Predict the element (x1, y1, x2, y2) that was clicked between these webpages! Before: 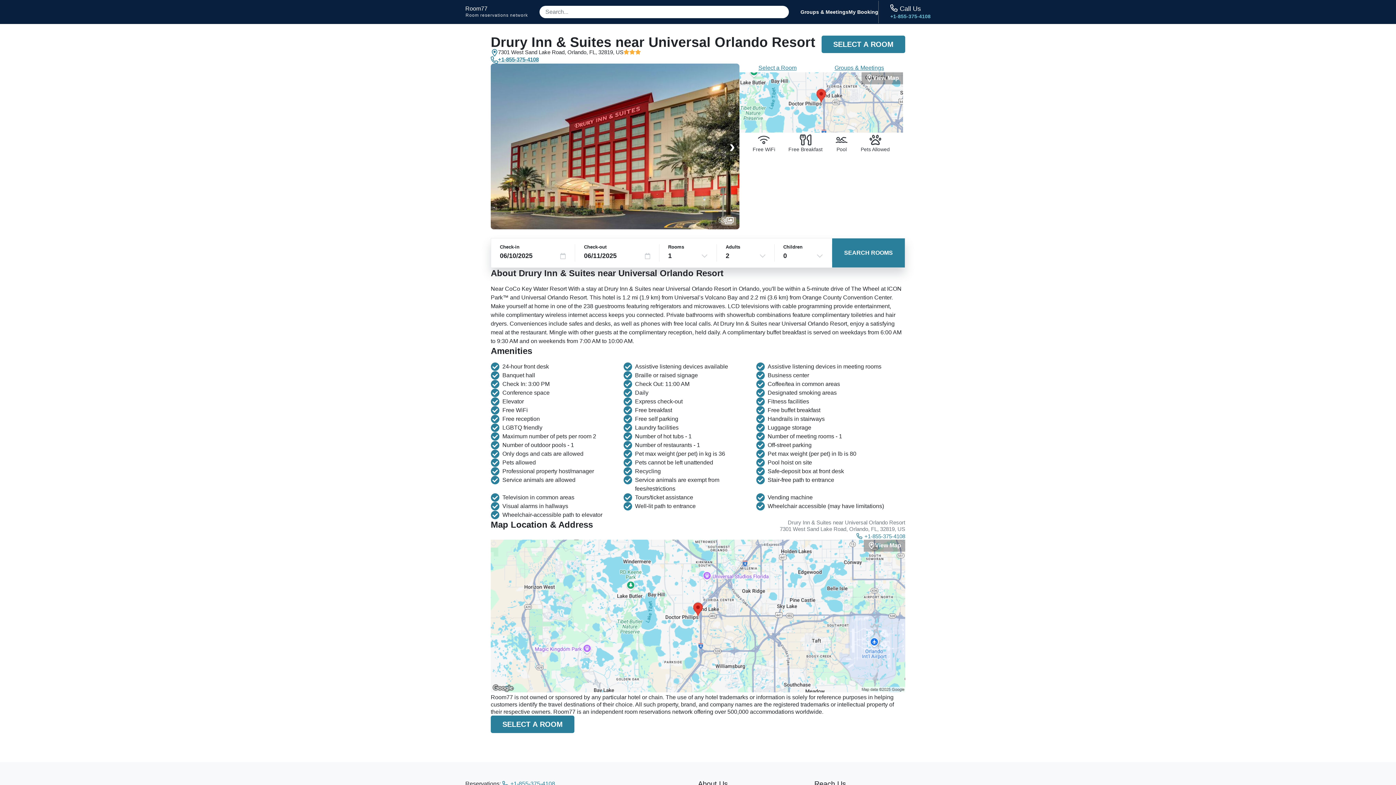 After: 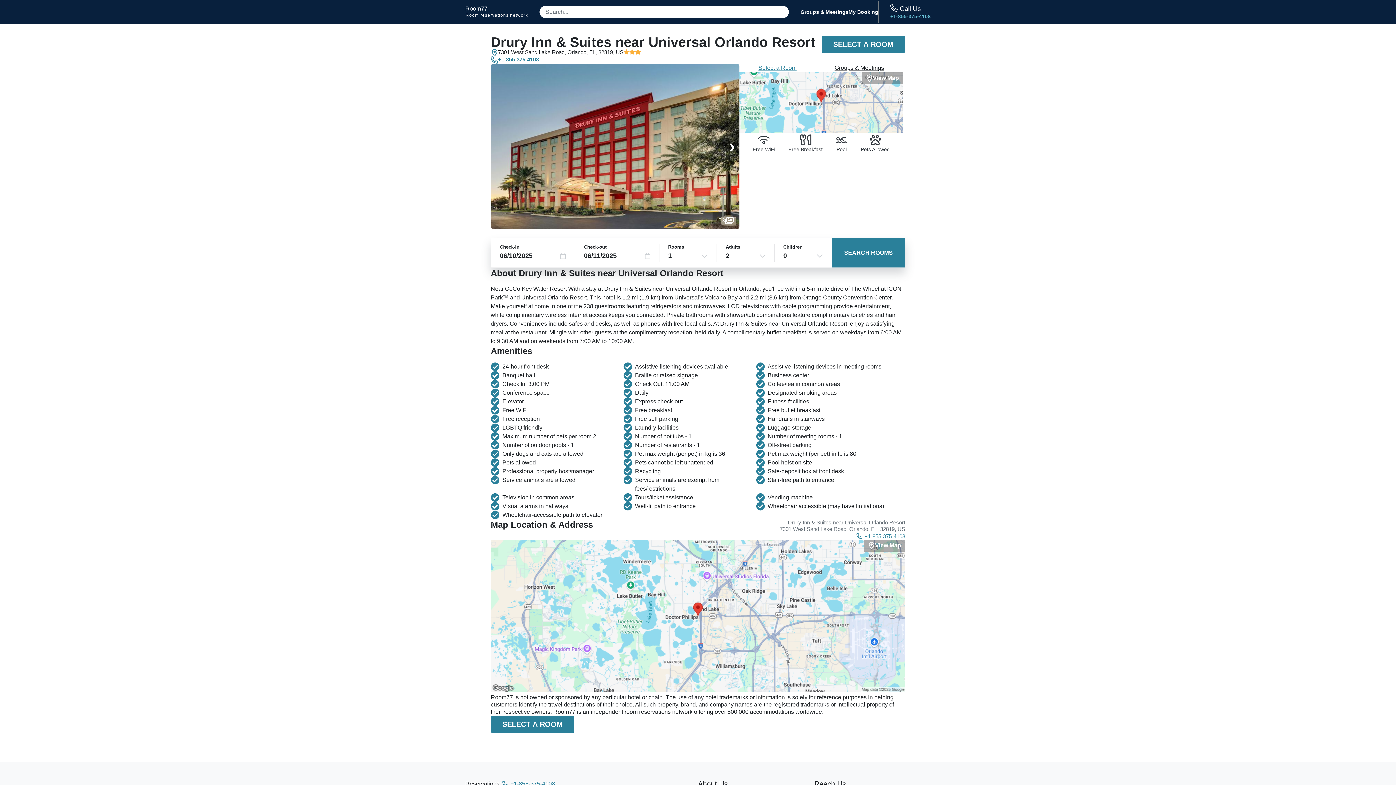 Action: bbox: (834, 63, 884, 72) label: Groups & Meetings